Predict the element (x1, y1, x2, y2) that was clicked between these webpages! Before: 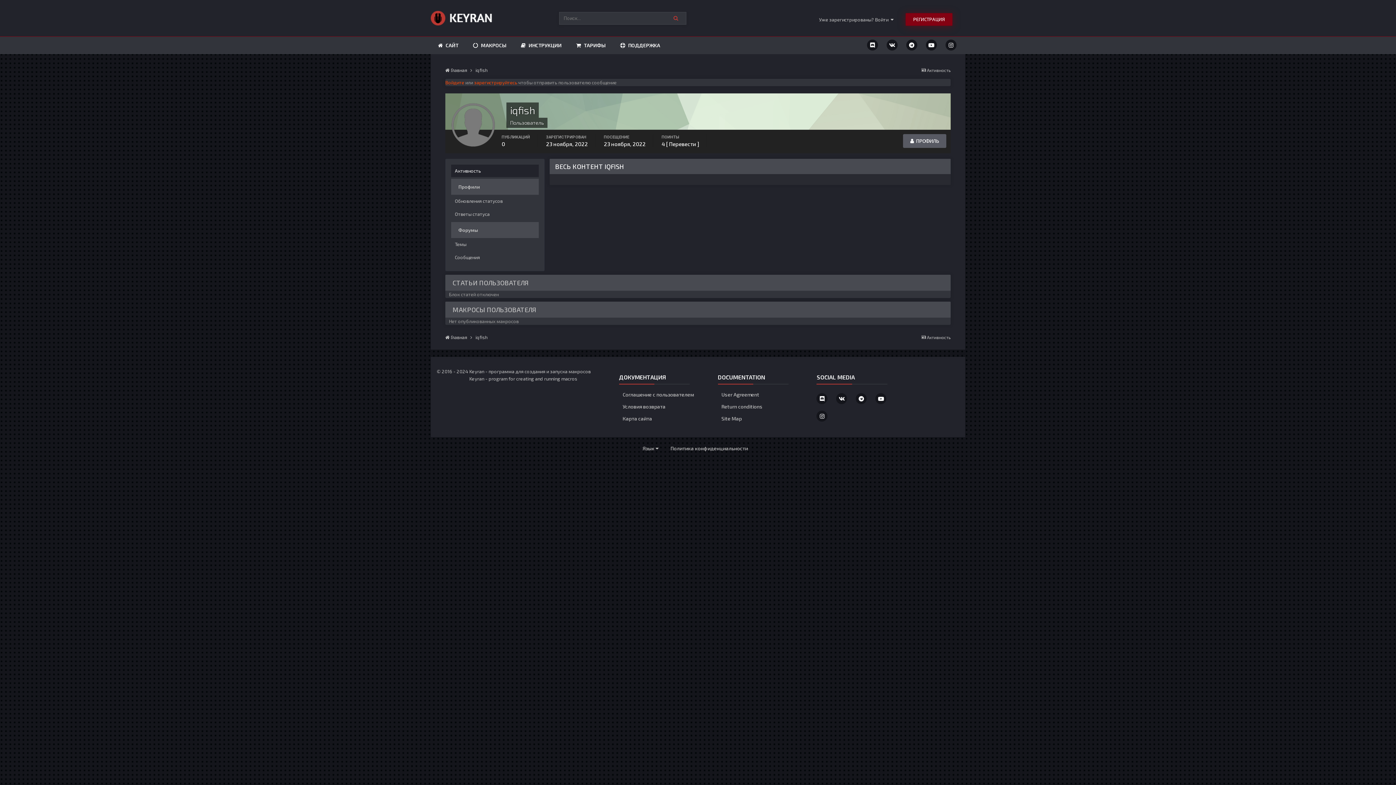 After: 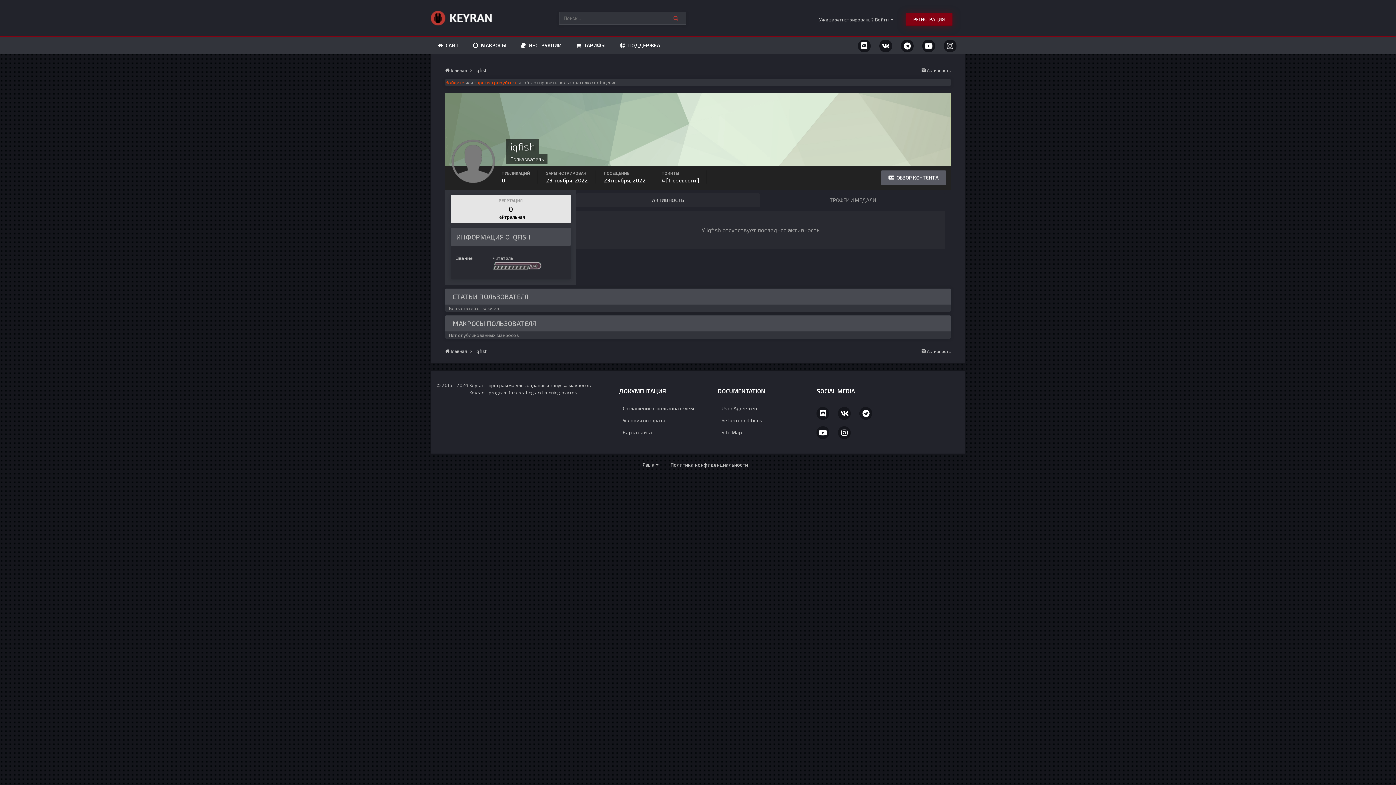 Action: label:   ПРОФИЛЬ bbox: (903, 134, 946, 148)